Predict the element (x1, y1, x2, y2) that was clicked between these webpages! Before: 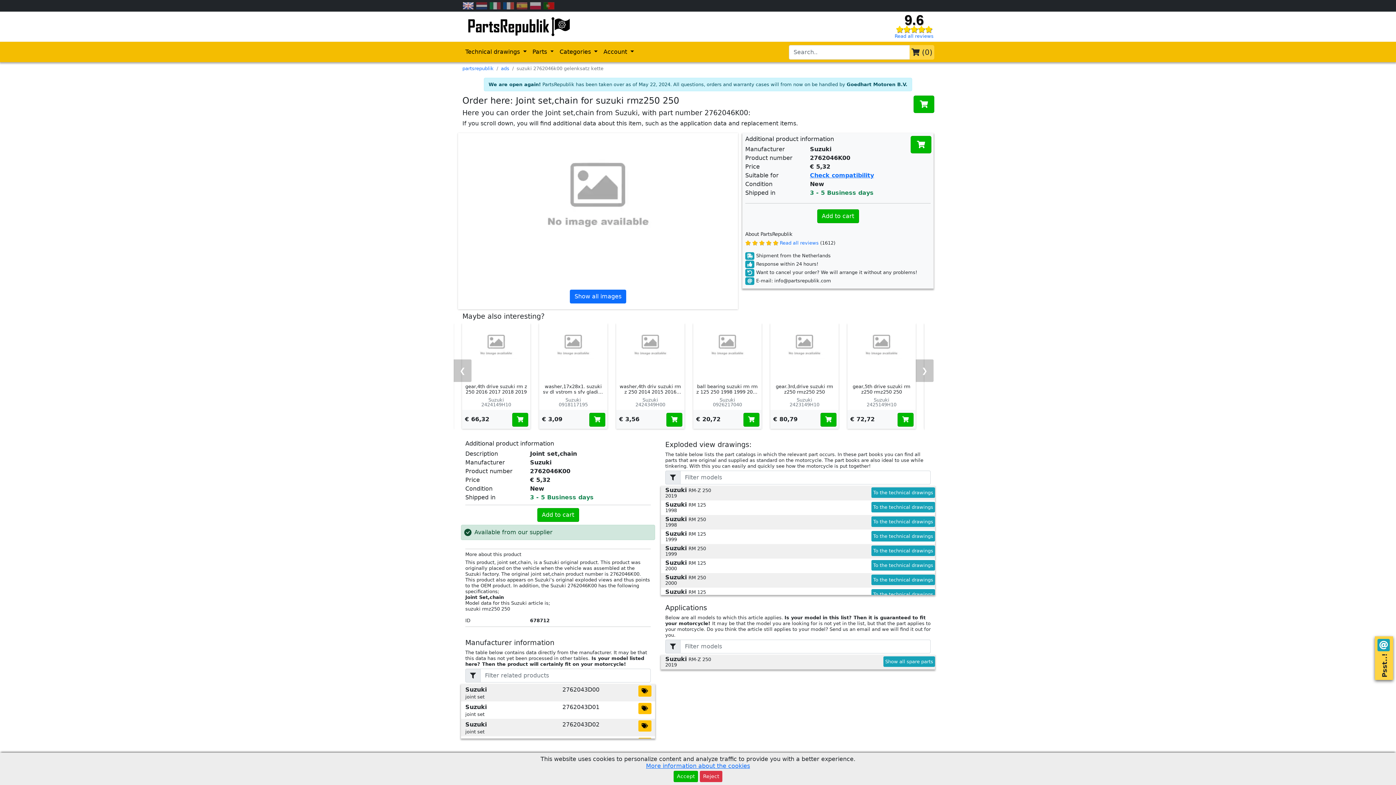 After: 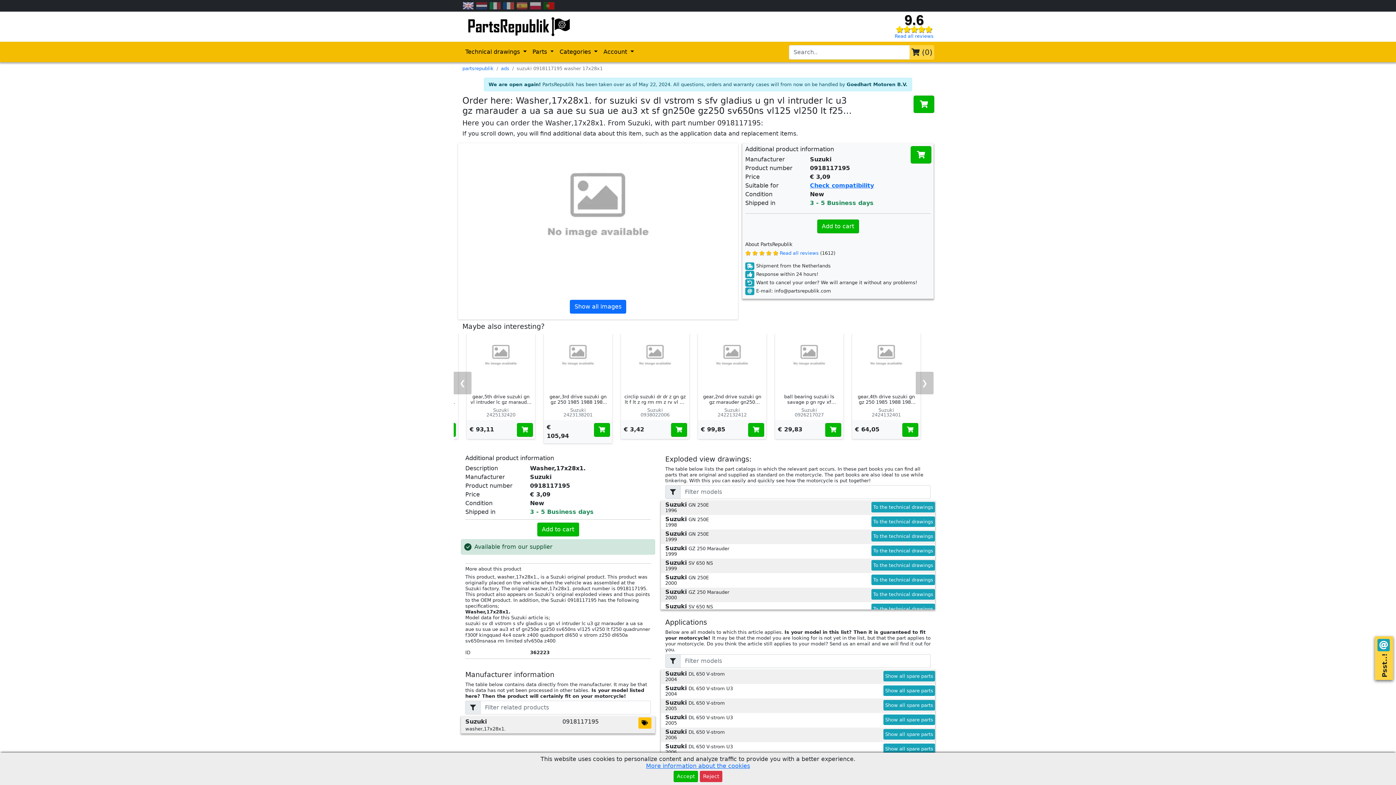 Action: bbox: (539, 326, 607, 410) label: Go to page